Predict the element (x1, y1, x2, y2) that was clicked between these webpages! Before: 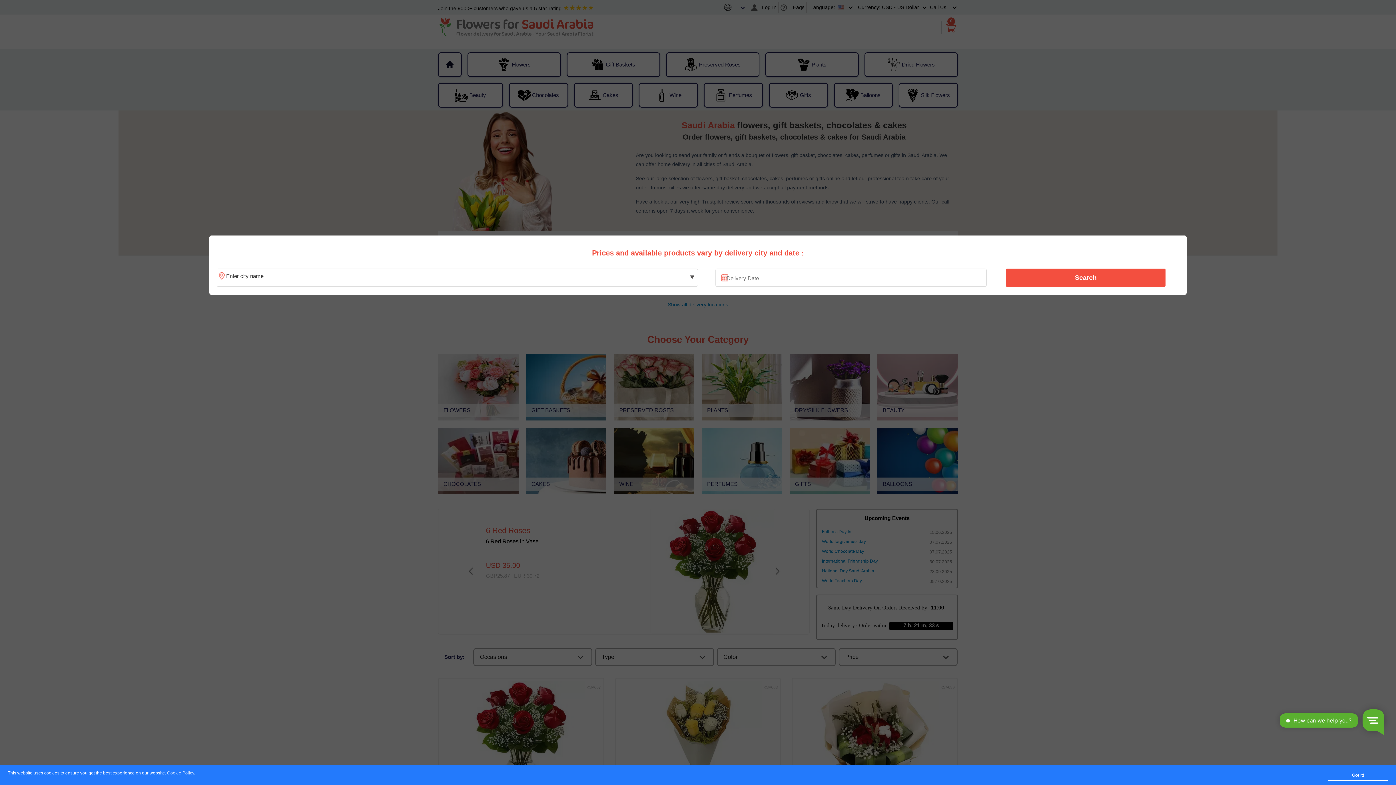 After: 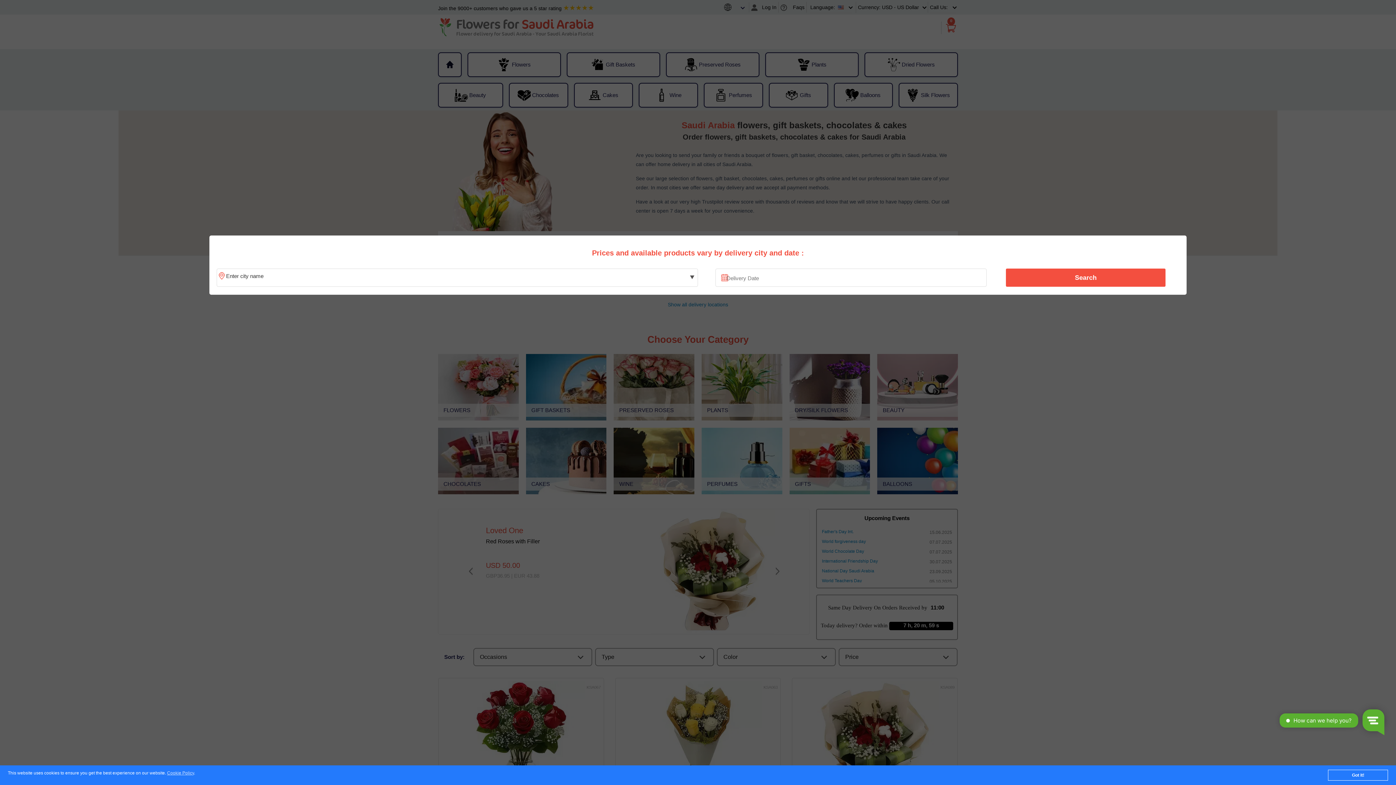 Action: label: Search bbox: (1010, 270, 1161, 285)